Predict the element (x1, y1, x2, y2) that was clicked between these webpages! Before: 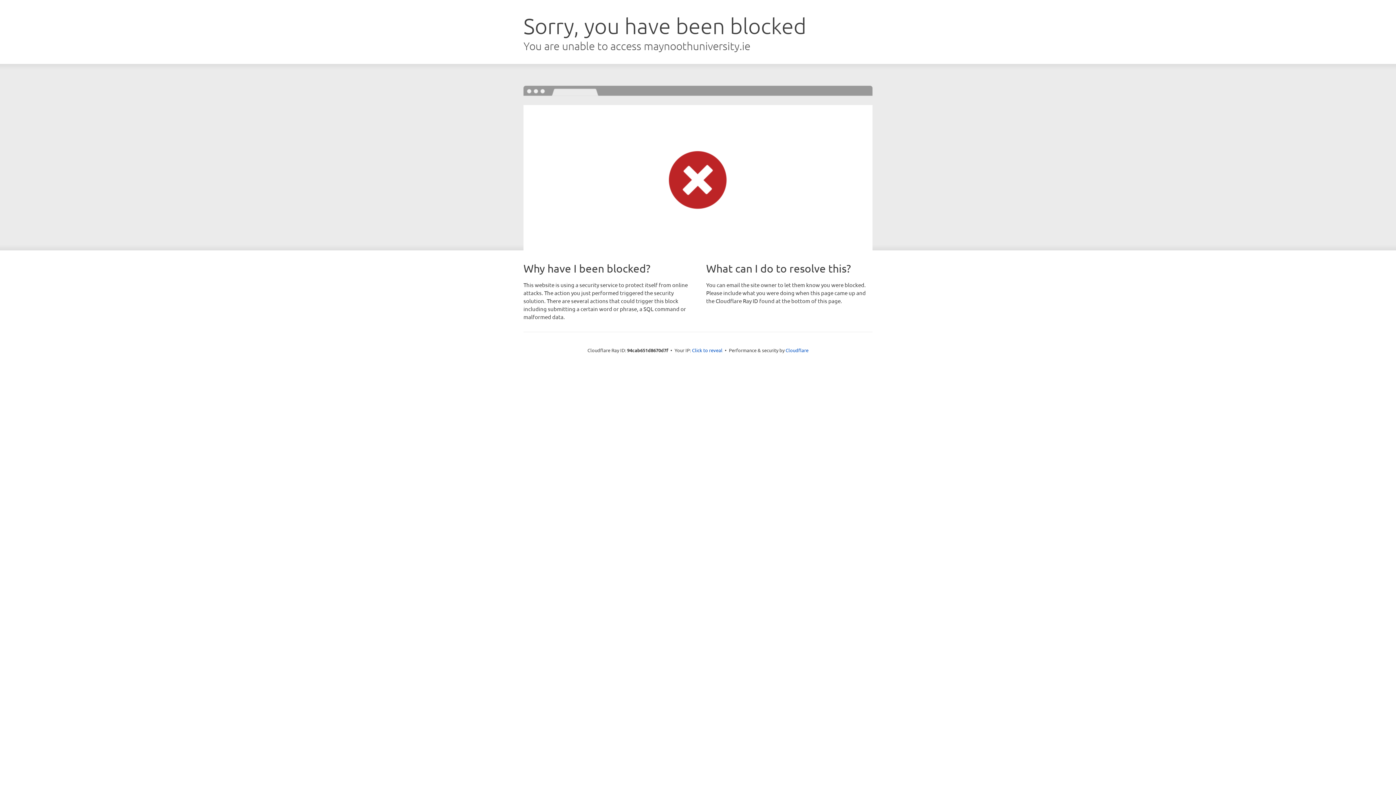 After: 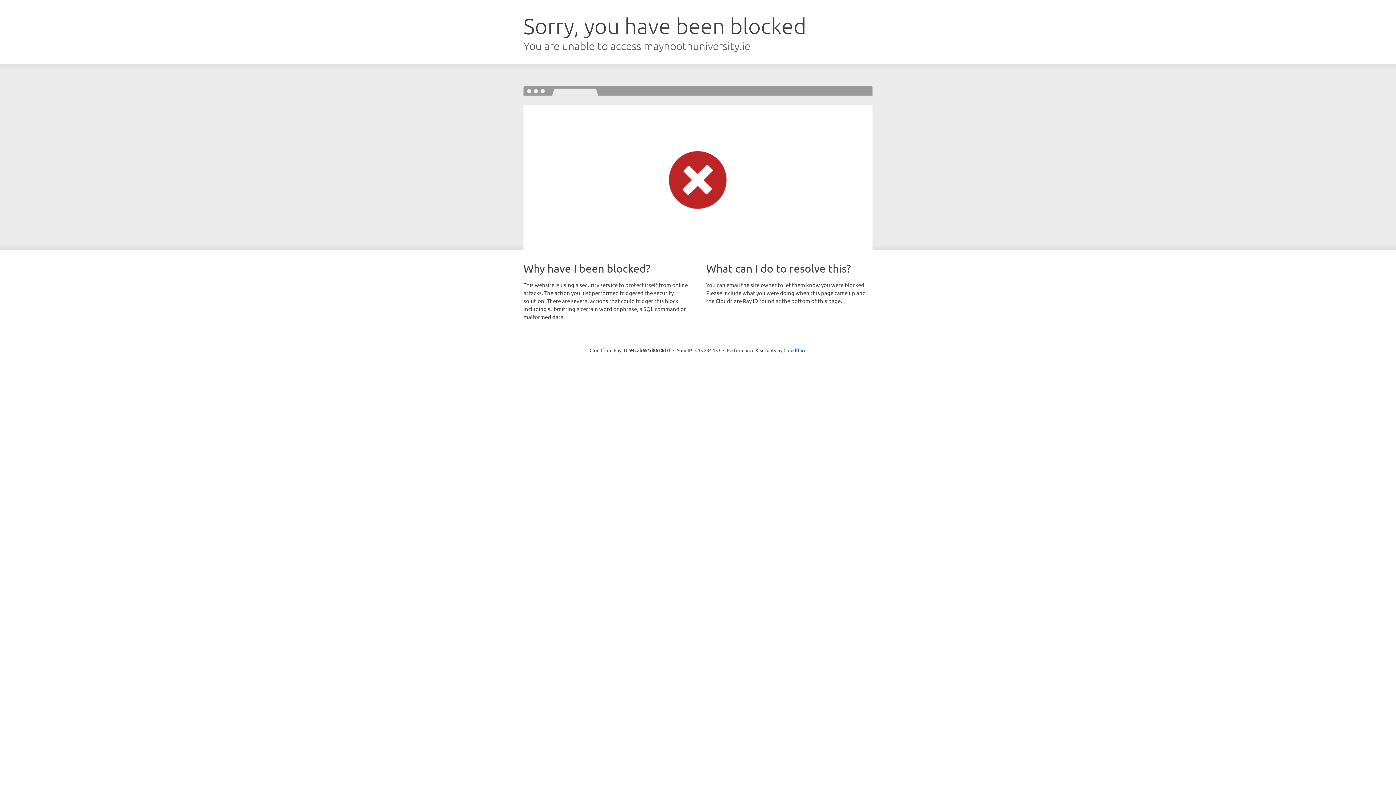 Action: label: Click to reveal bbox: (692, 346, 722, 353)